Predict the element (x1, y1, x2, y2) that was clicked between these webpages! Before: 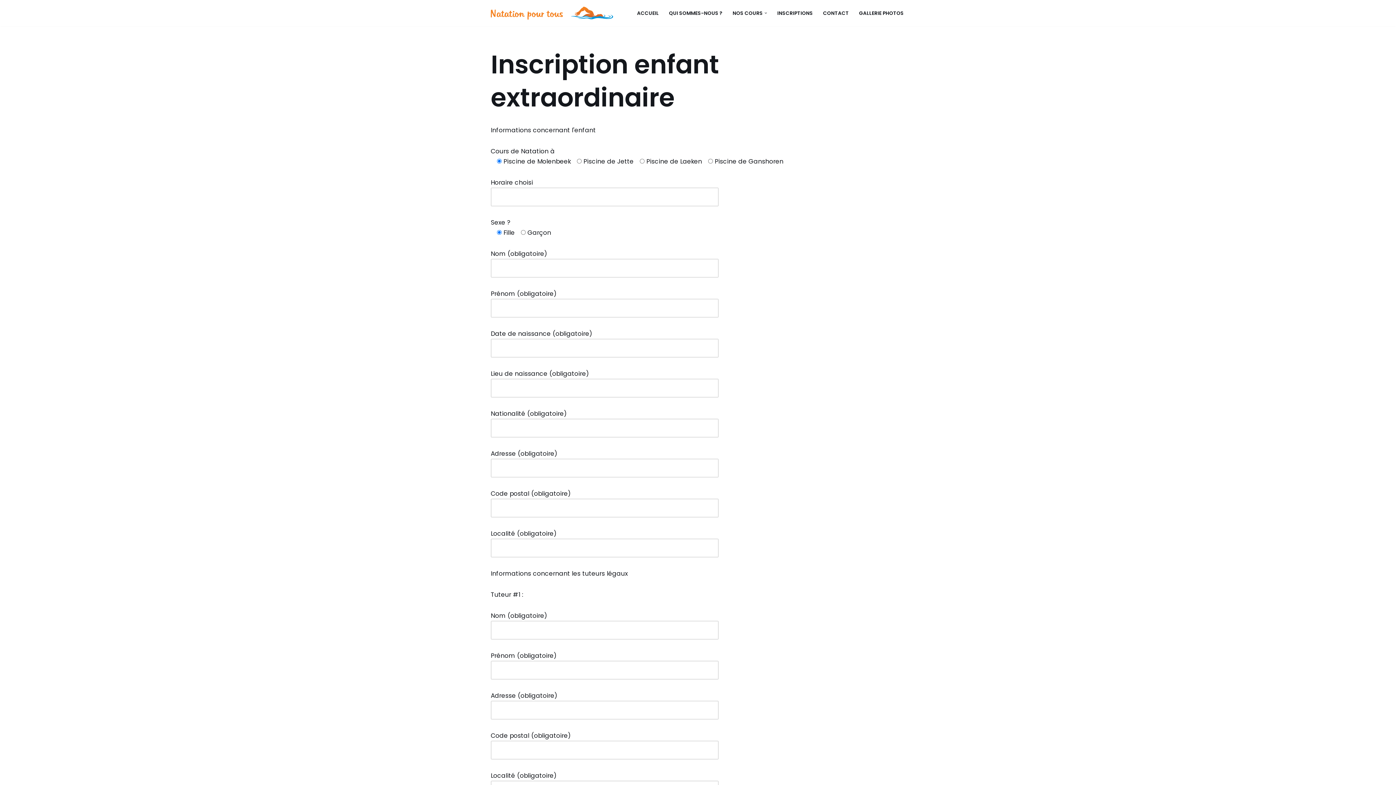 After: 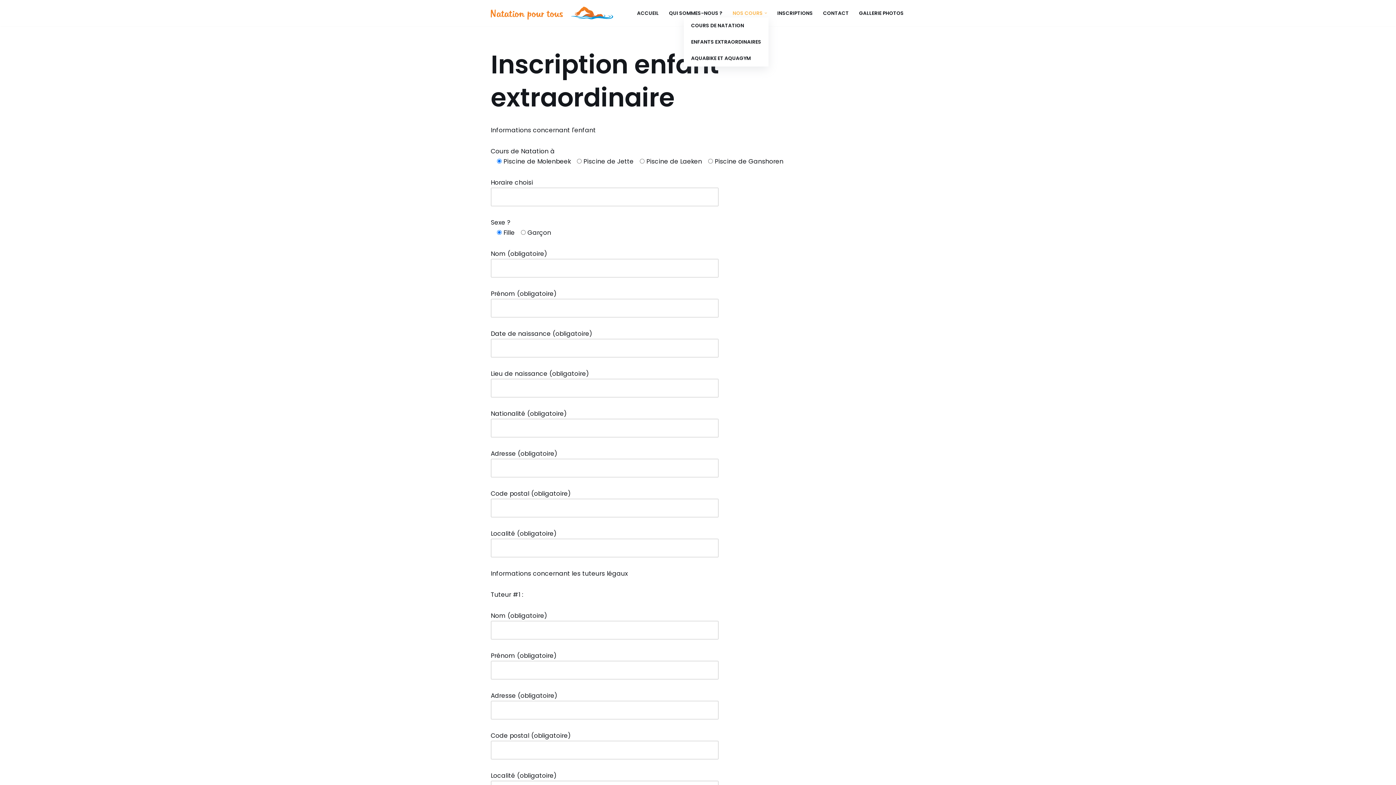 Action: bbox: (732, 8, 762, 17) label: NOS COURS